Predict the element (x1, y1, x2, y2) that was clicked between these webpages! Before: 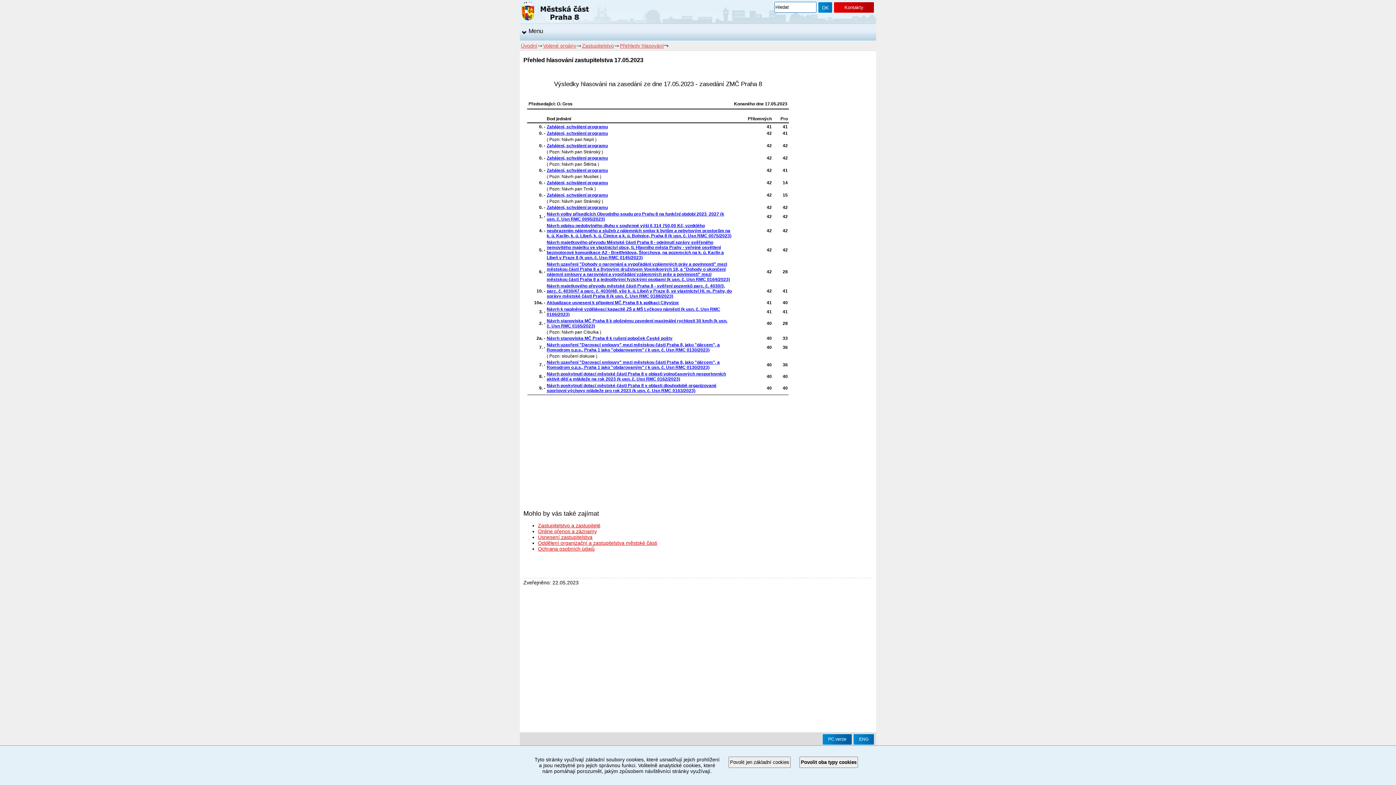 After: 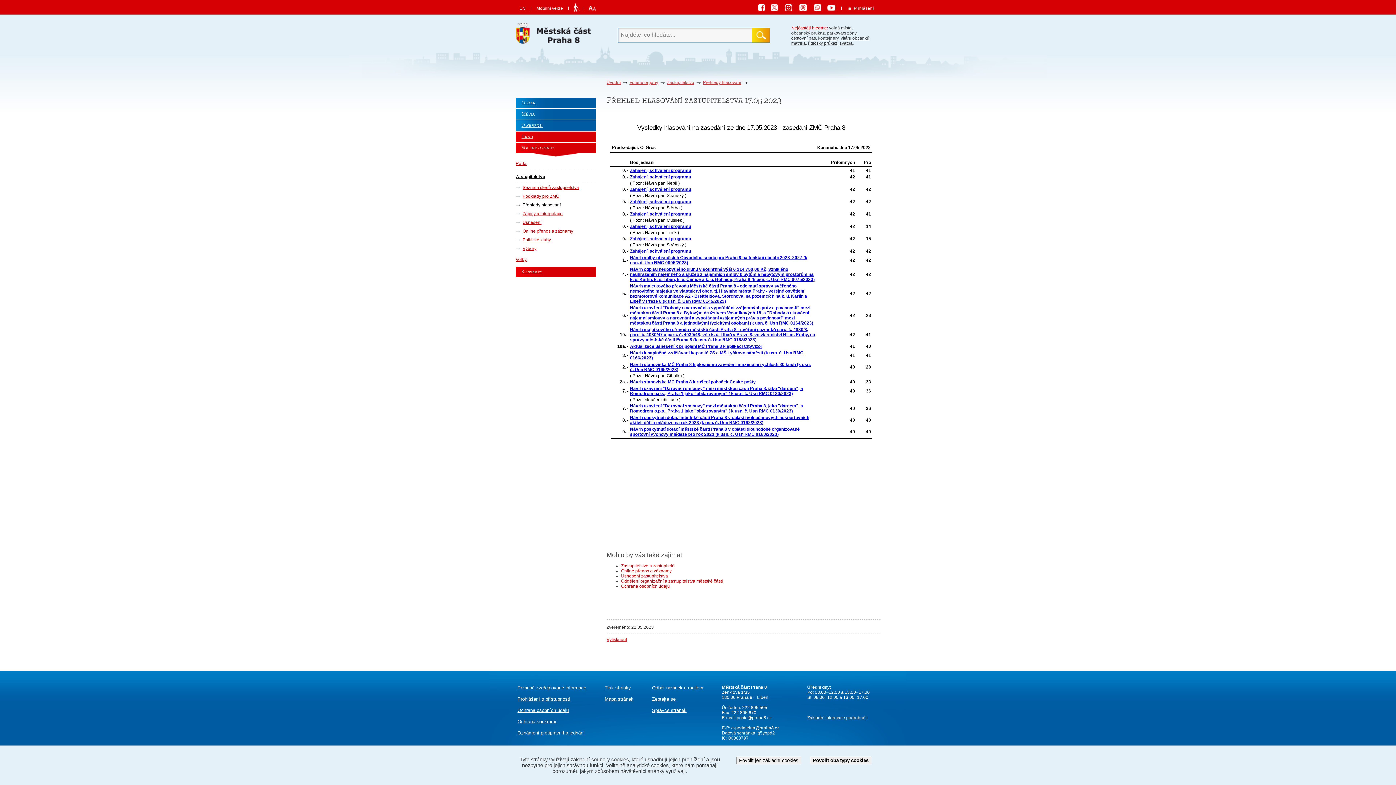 Action: label: PC verze bbox: (822, 734, 852, 745)